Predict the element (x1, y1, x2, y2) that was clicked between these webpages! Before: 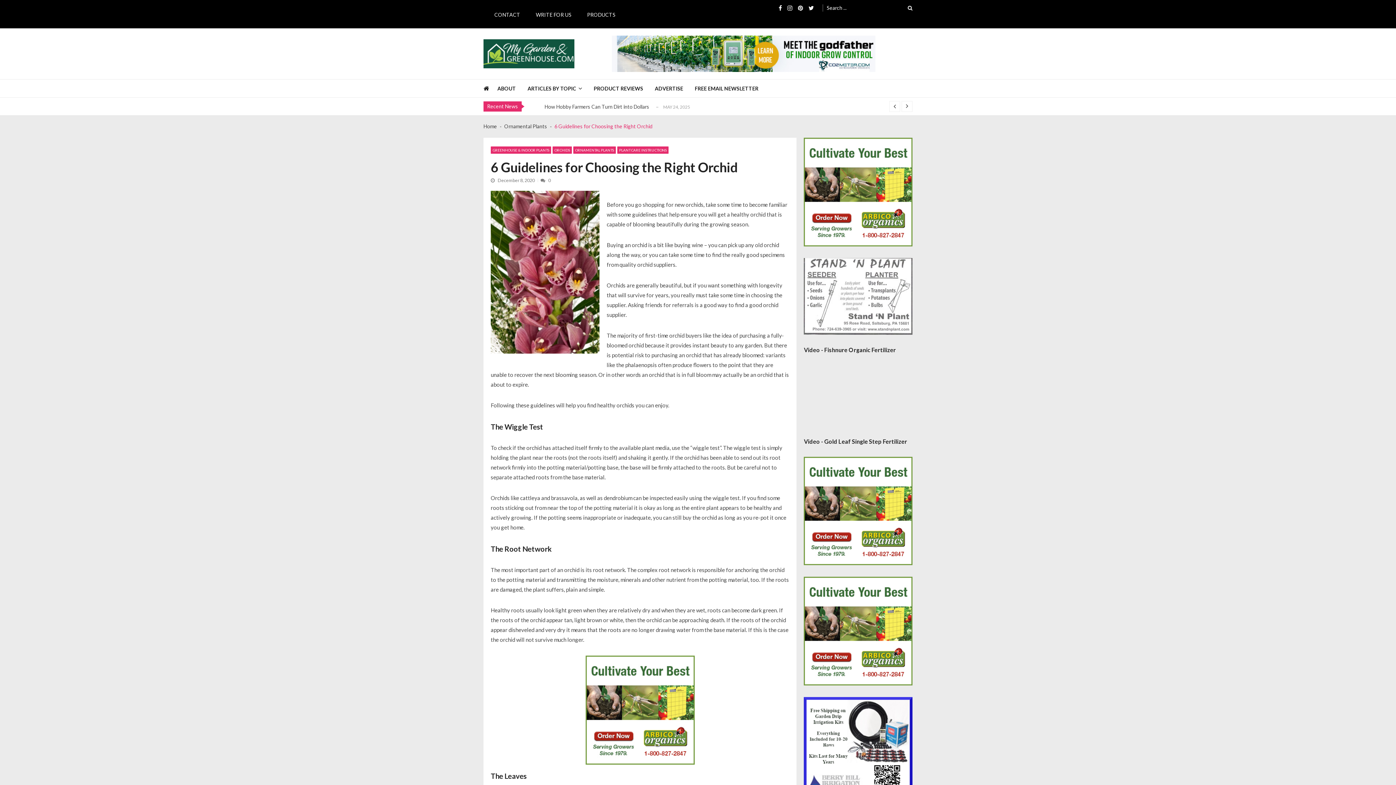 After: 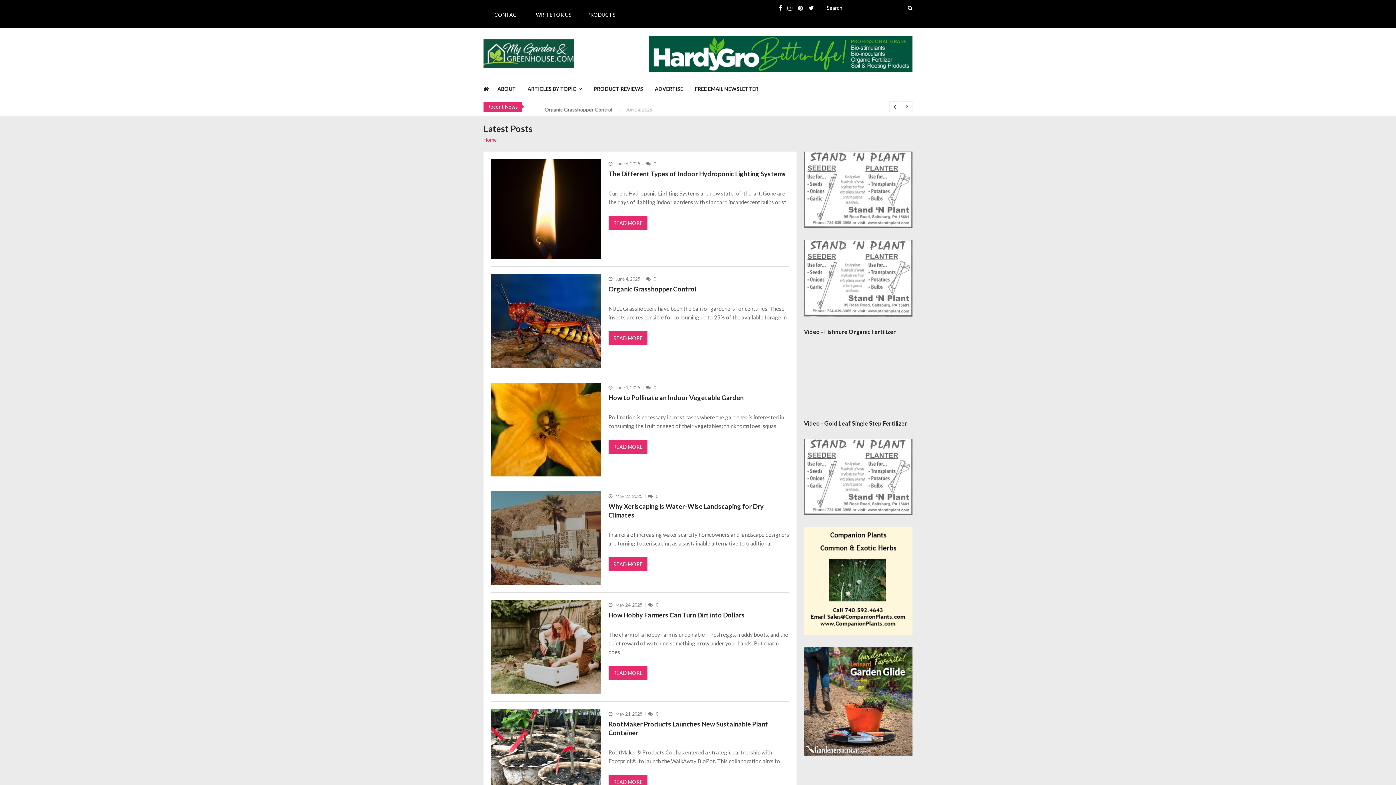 Action: bbox: (483, 39, 574, 68)